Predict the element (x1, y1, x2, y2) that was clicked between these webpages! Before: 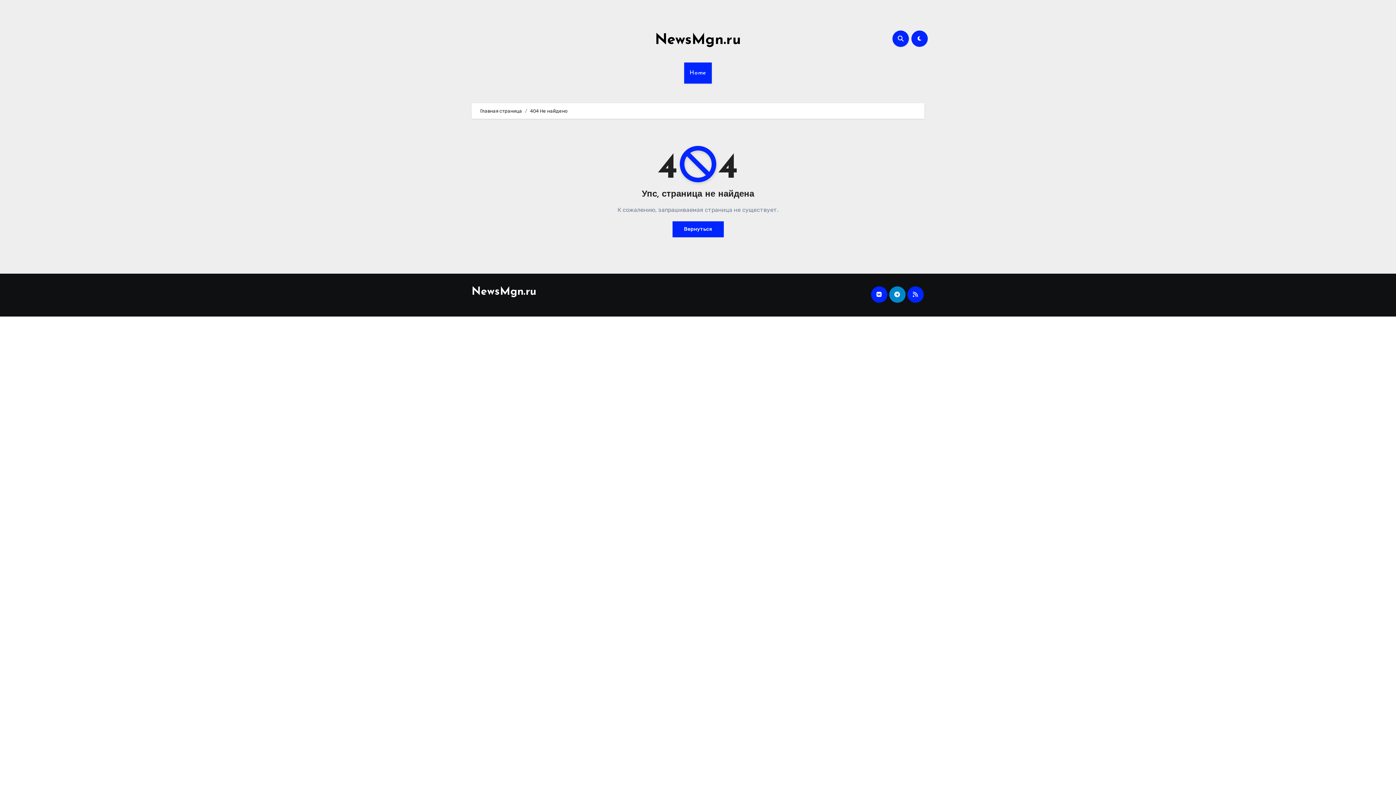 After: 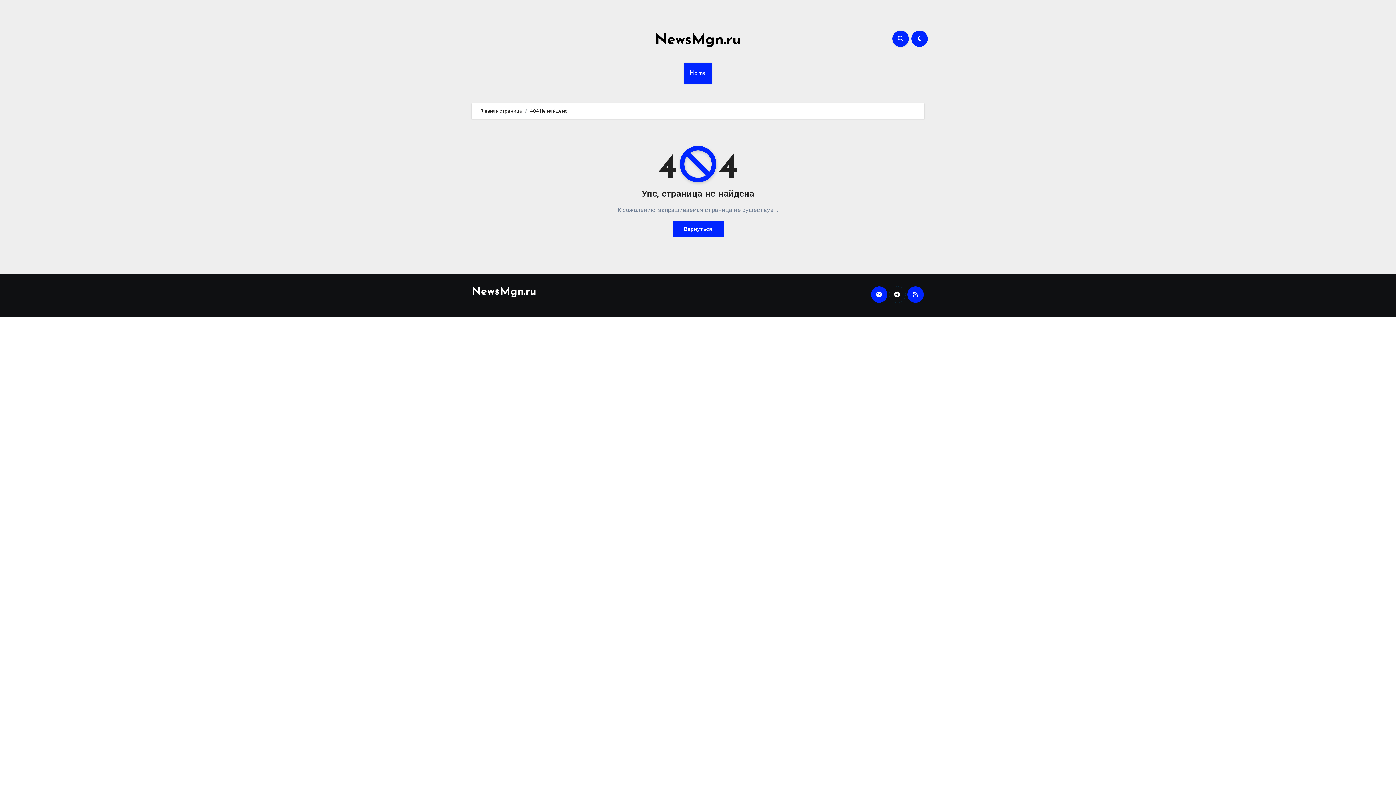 Action: bbox: (889, 286, 905, 302)